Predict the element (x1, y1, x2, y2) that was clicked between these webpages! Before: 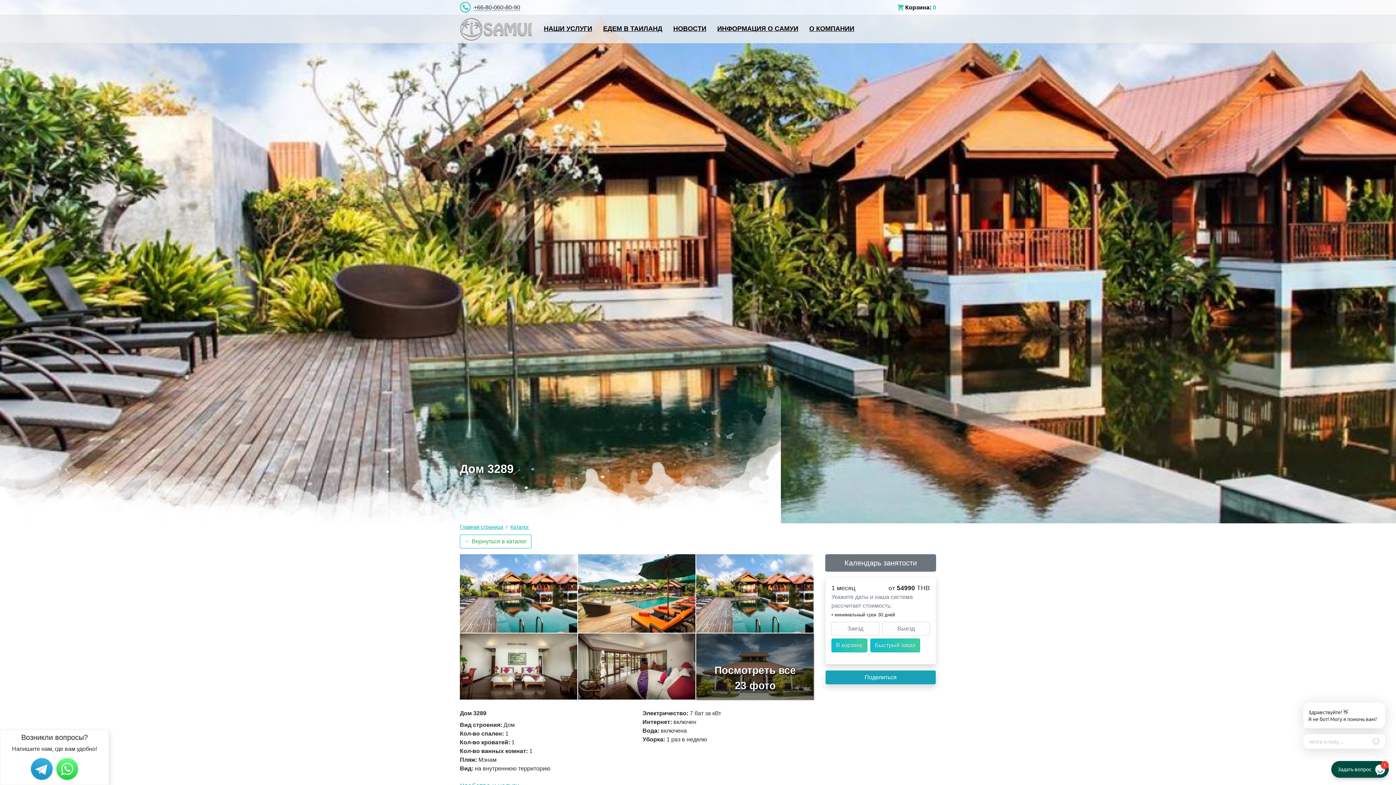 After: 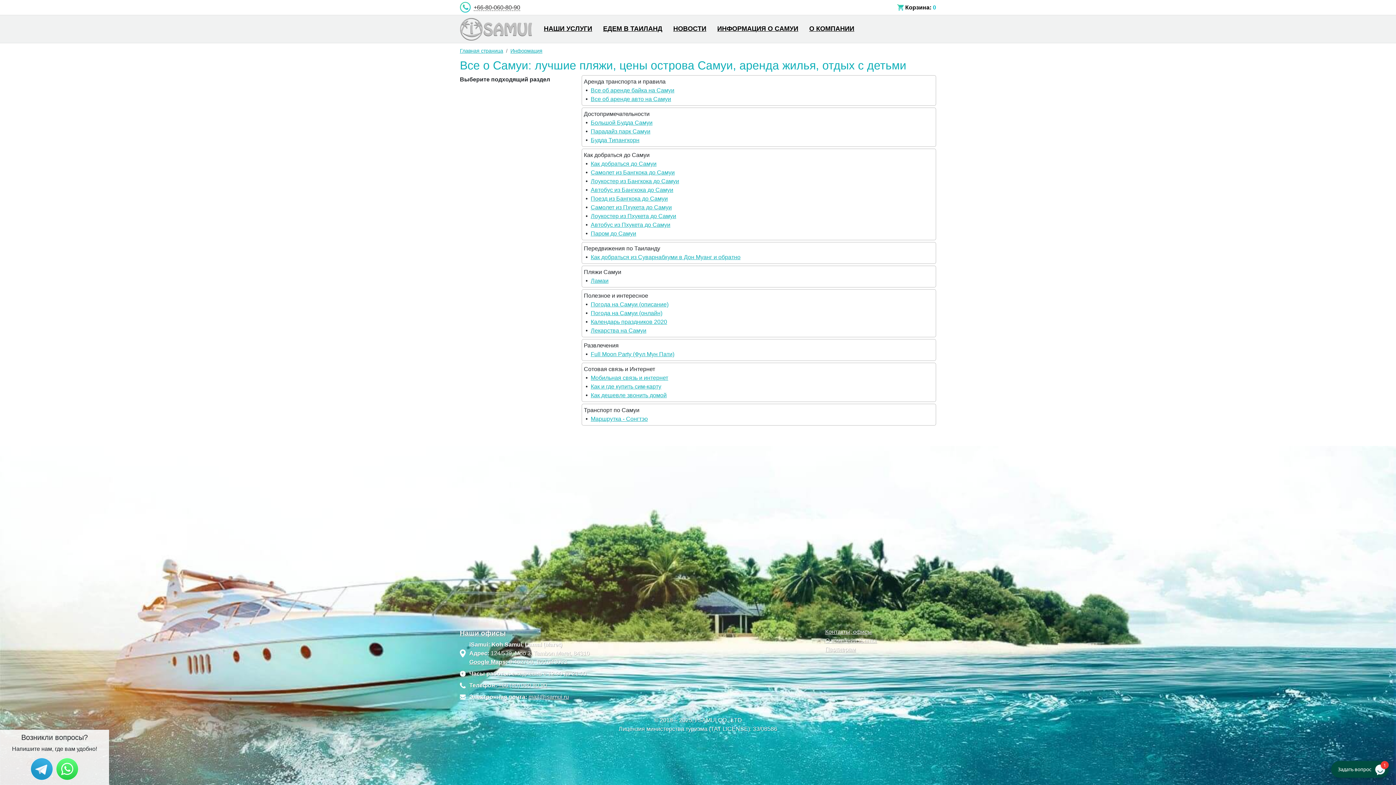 Action: bbox: (712, 24, 804, 33) label: ИНФОРМАЦИЯ О САМУИ